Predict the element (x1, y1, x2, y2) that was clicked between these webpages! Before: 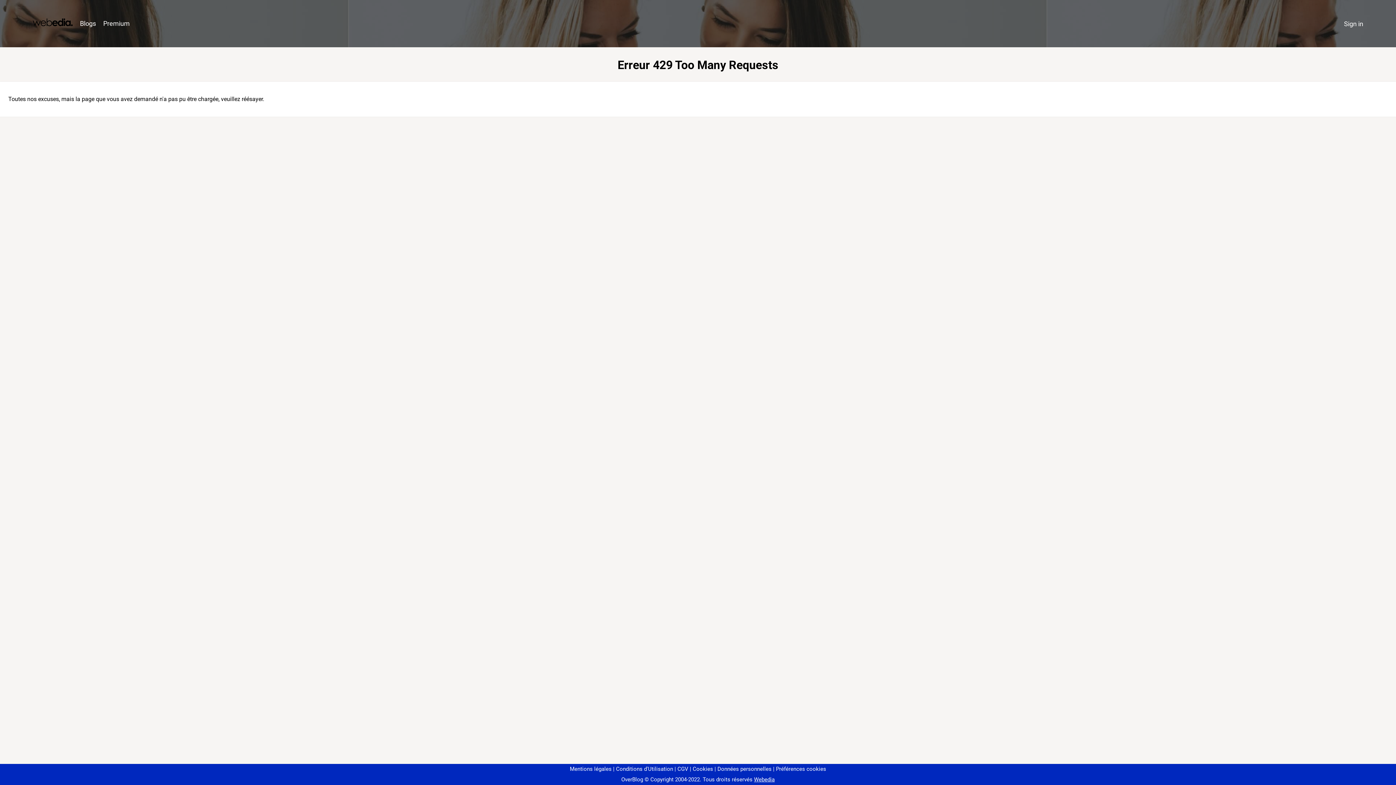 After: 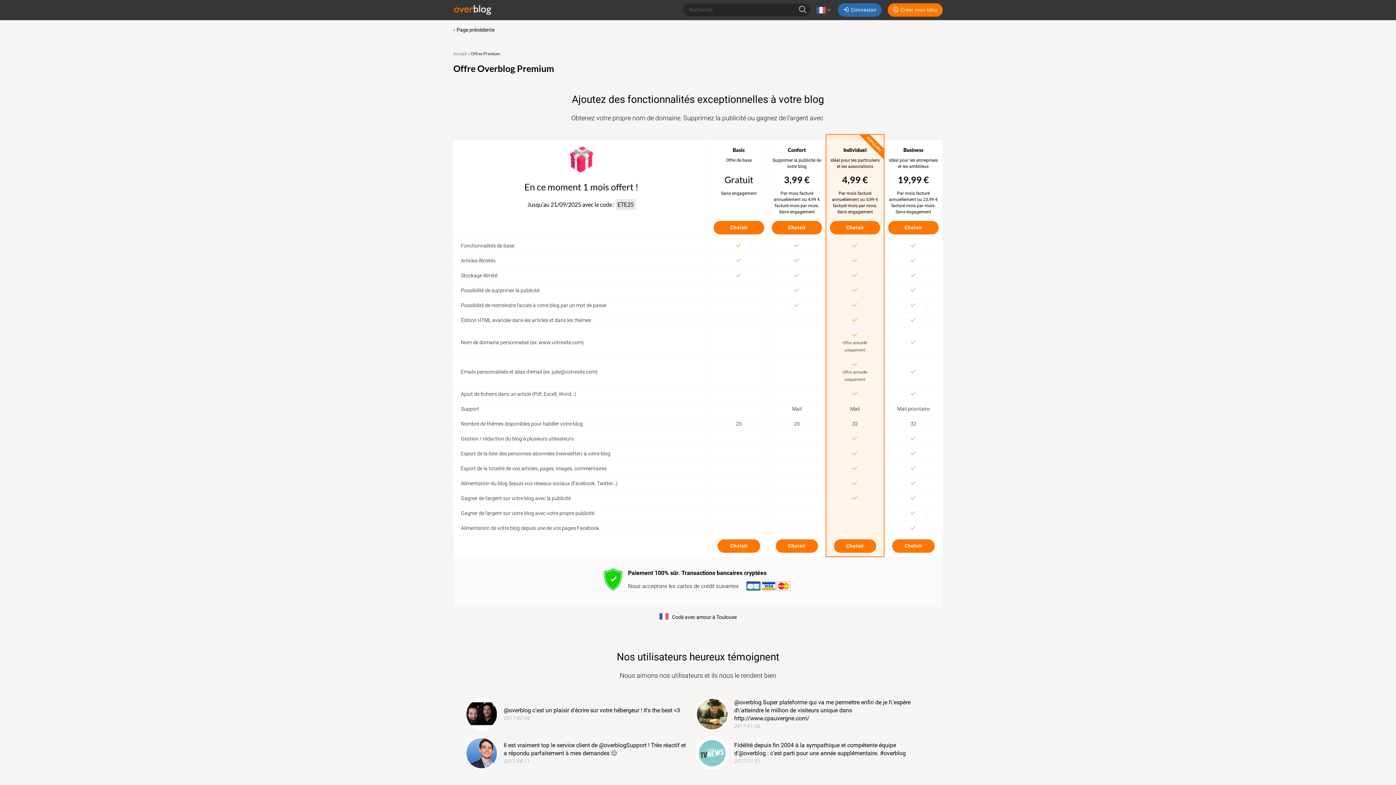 Action: bbox: (99, 16, 133, 31) label: Premium